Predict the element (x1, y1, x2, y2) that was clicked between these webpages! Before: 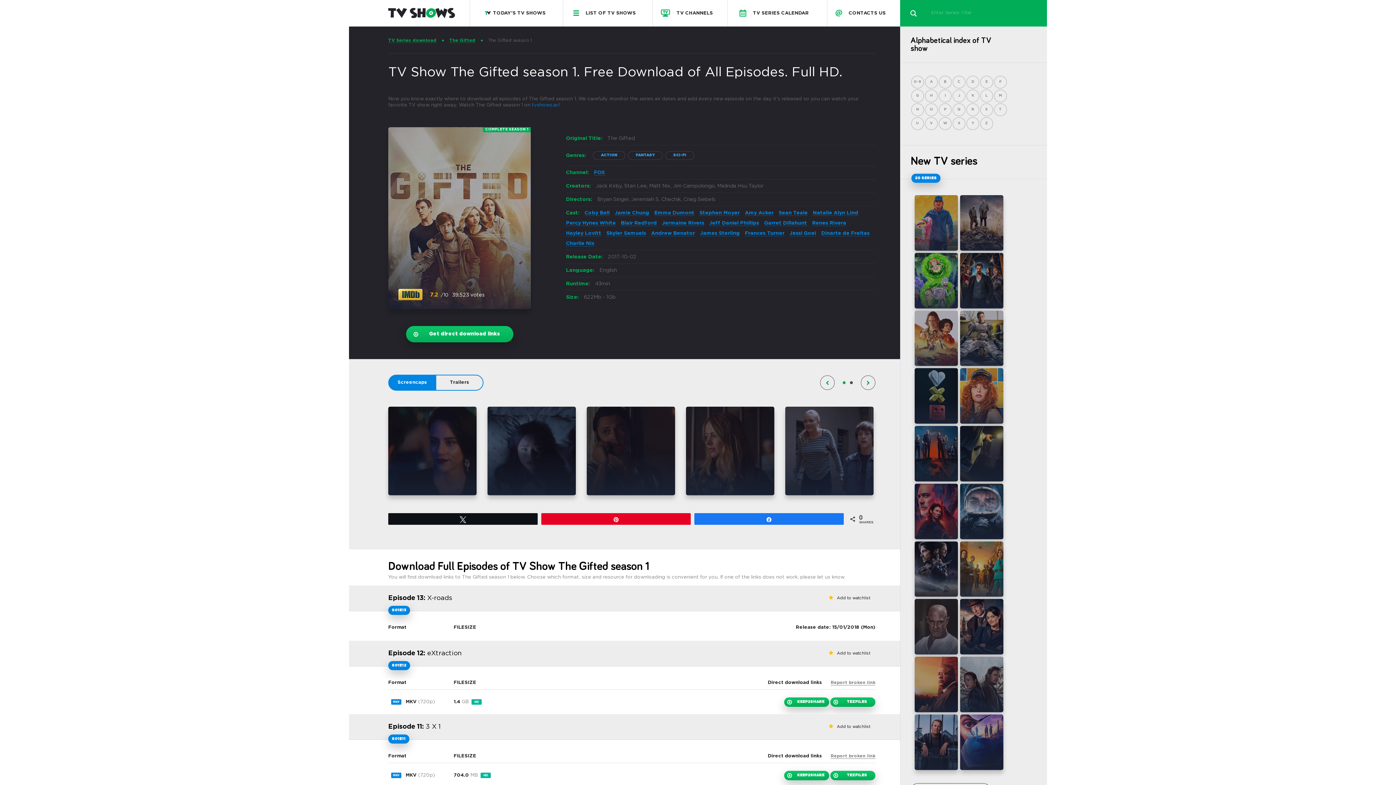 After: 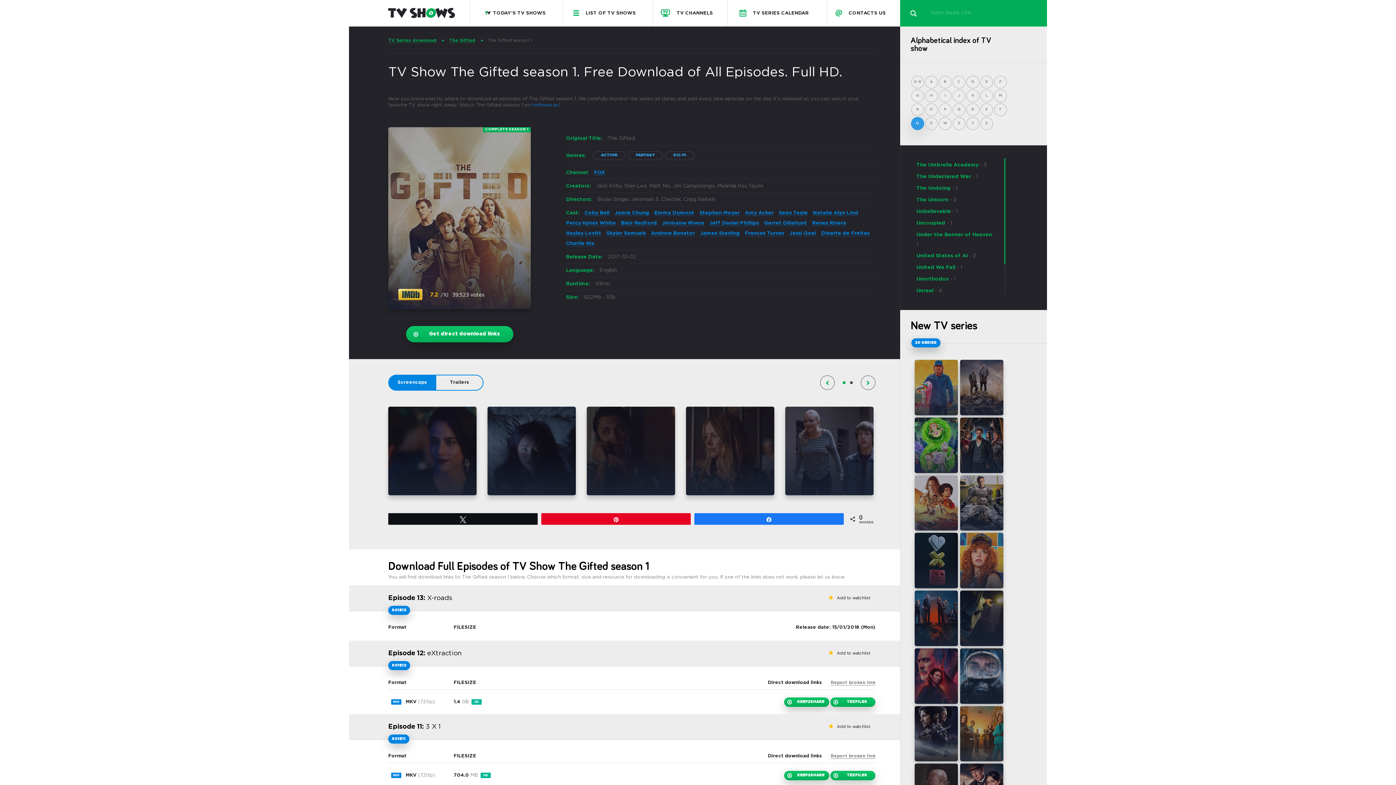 Action: bbox: (911, 117, 924, 130) label: U